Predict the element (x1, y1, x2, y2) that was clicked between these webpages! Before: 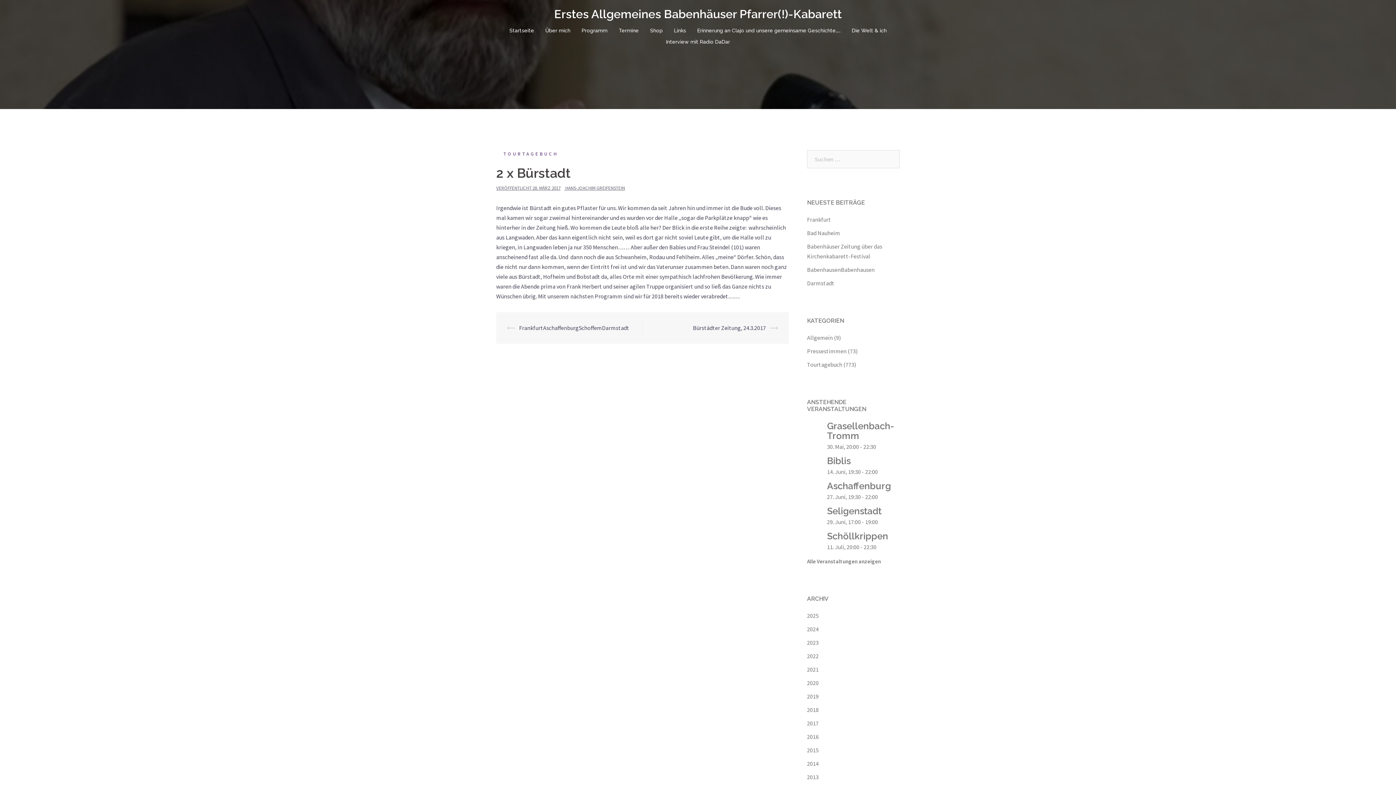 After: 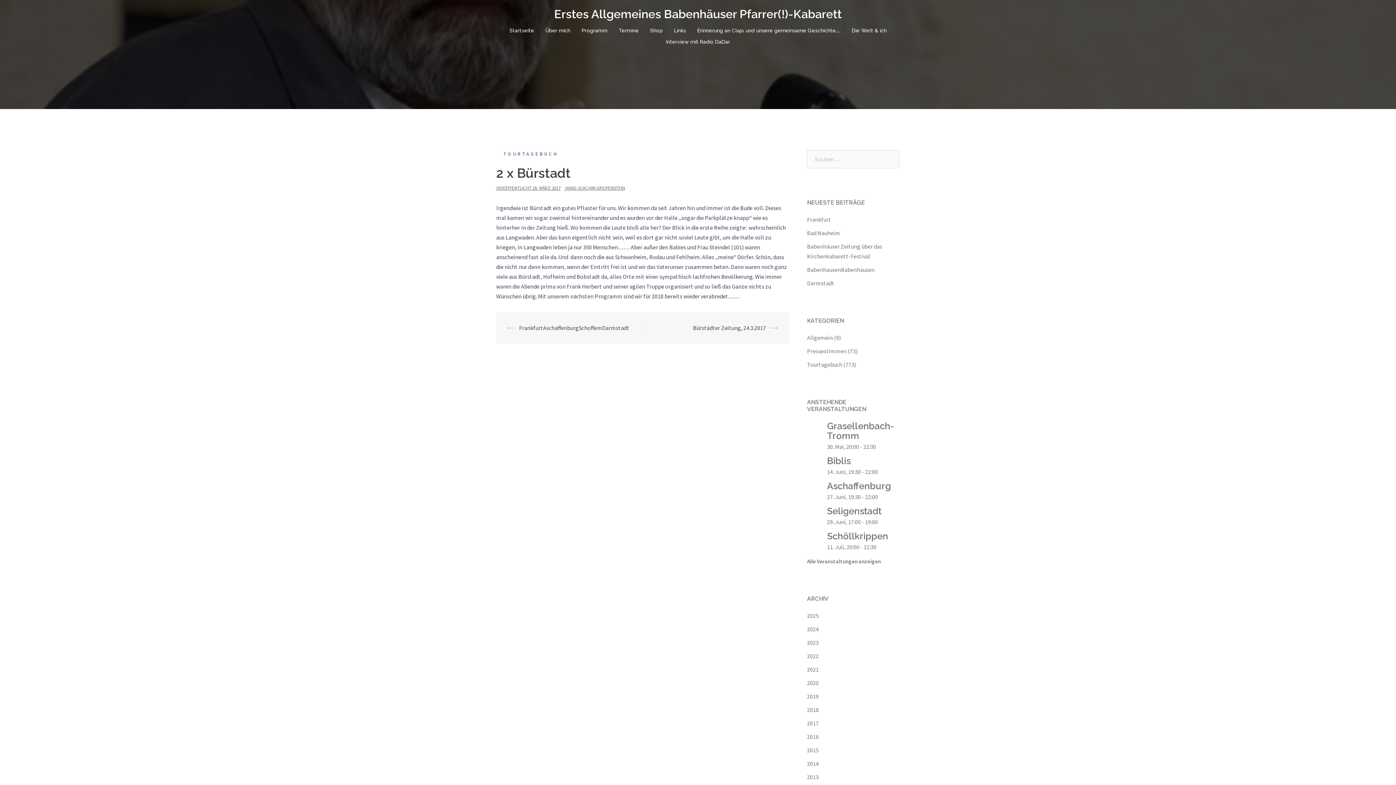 Action: label: 28. MÄRZ 2017 bbox: (532, 185, 560, 191)